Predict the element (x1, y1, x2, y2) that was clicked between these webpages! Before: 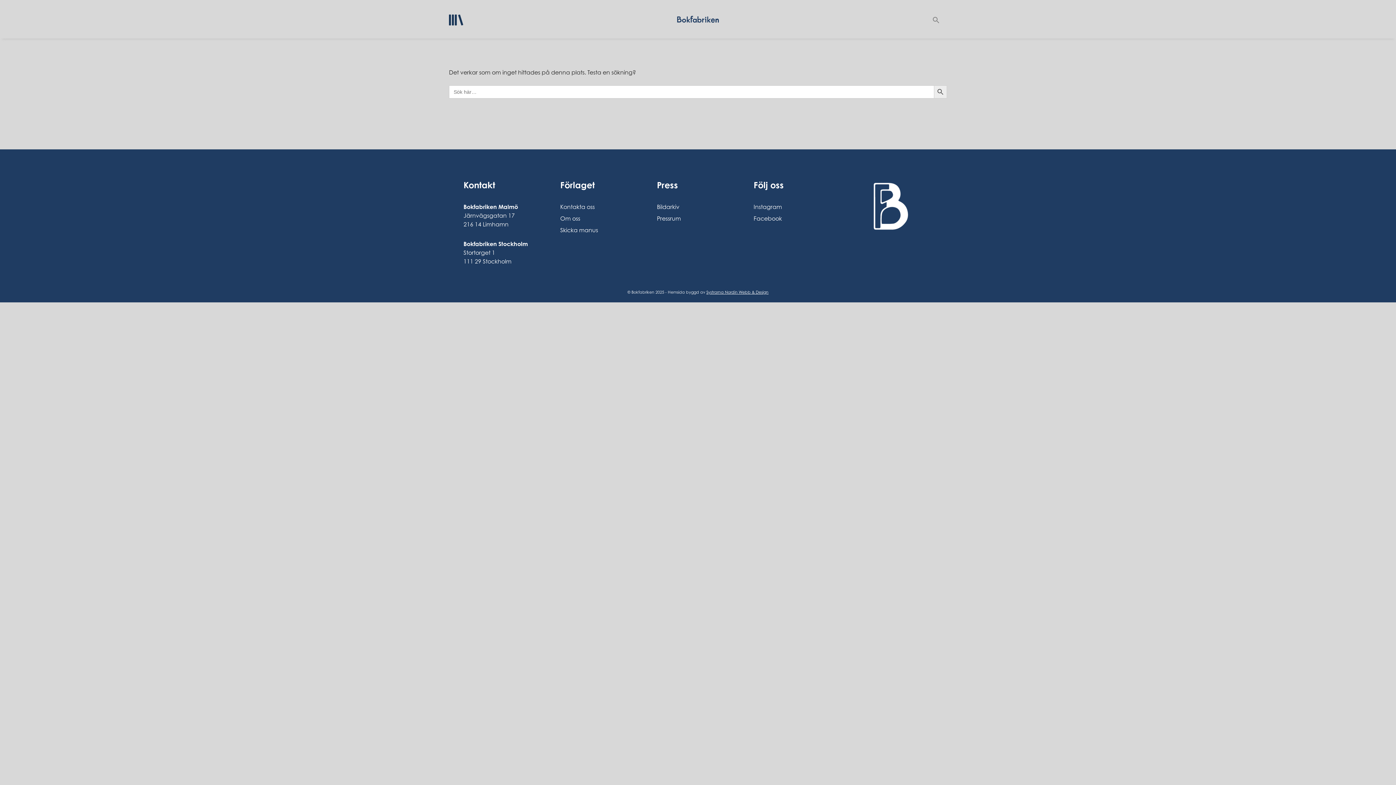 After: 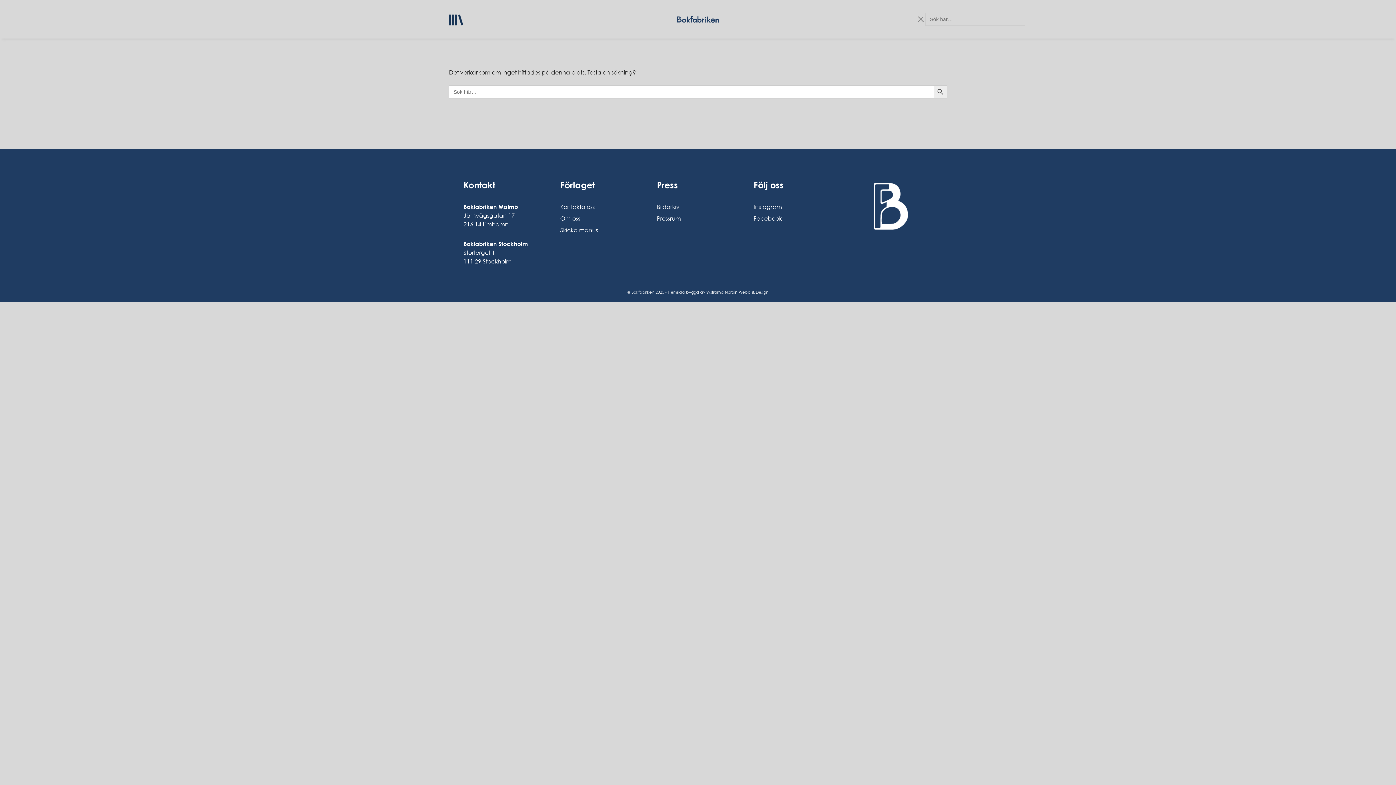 Action: label: Search Icon Link bbox: (925, 9, 947, 28)